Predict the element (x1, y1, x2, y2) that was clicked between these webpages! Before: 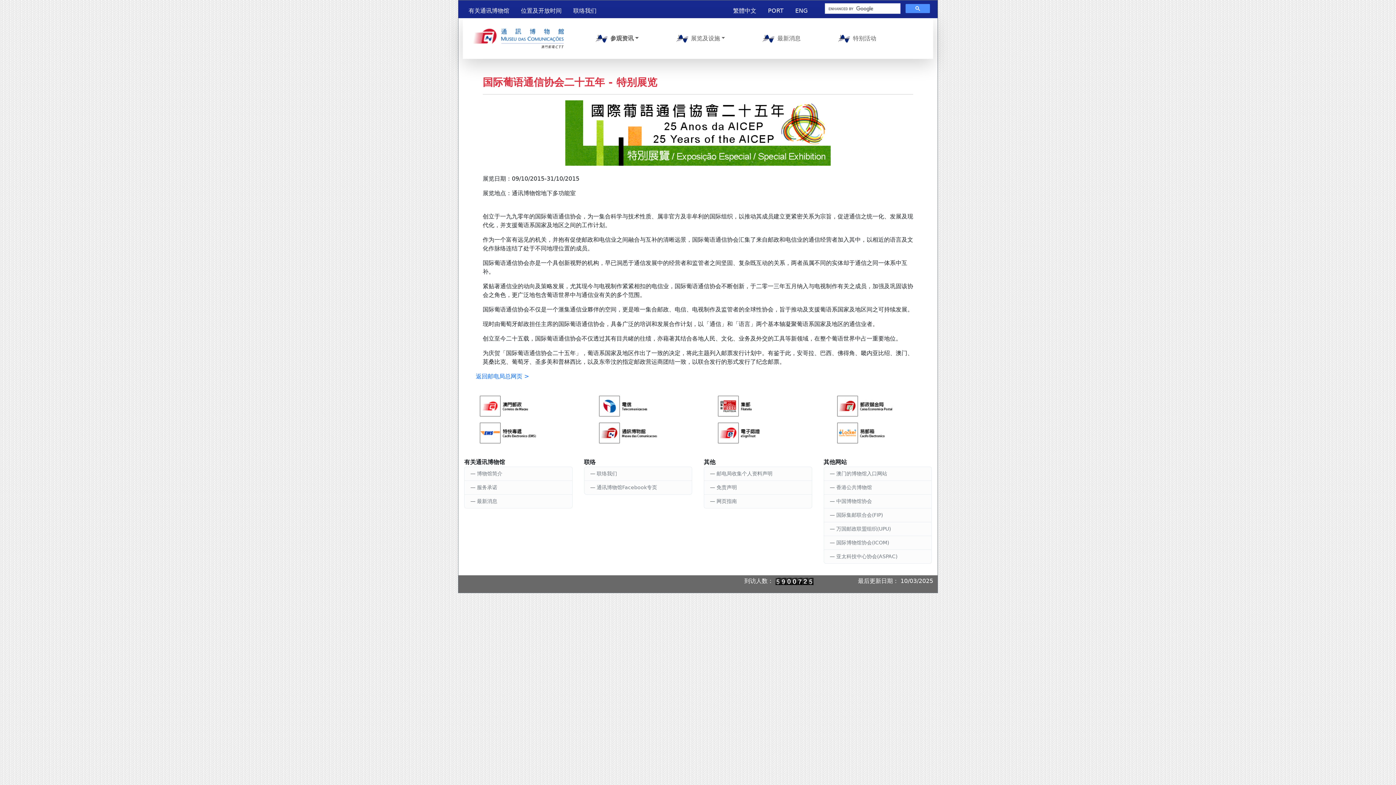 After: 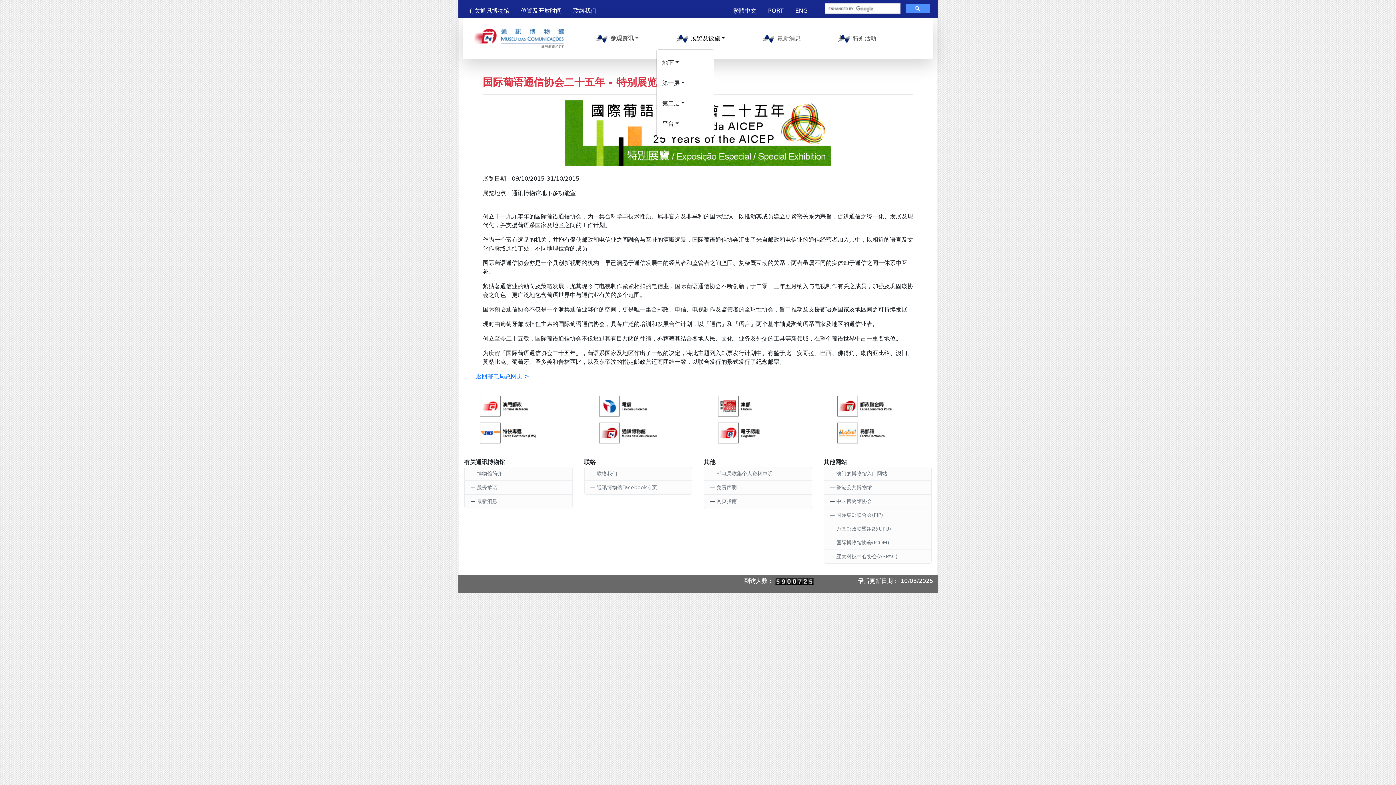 Action: label: 展览及设施 bbox: (656, 28, 742, 48)